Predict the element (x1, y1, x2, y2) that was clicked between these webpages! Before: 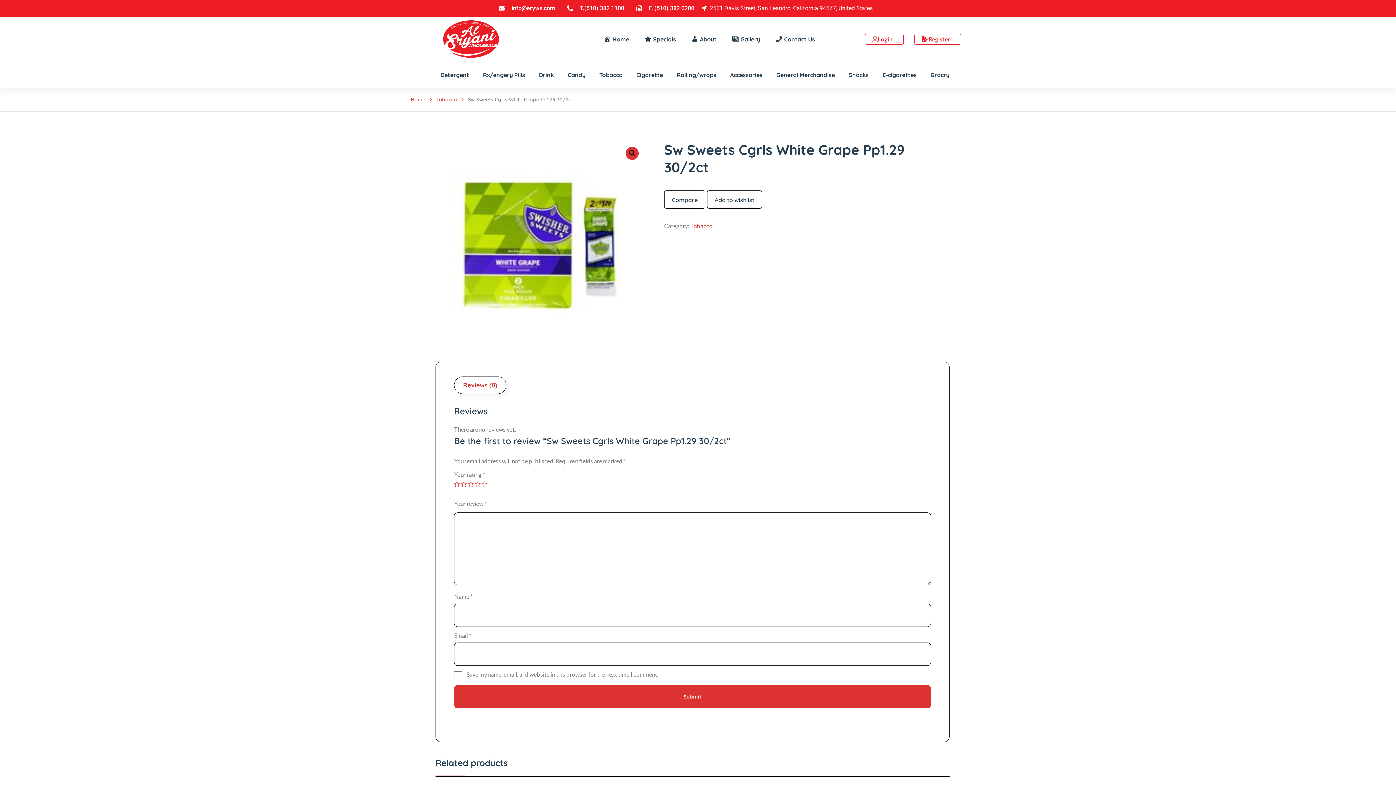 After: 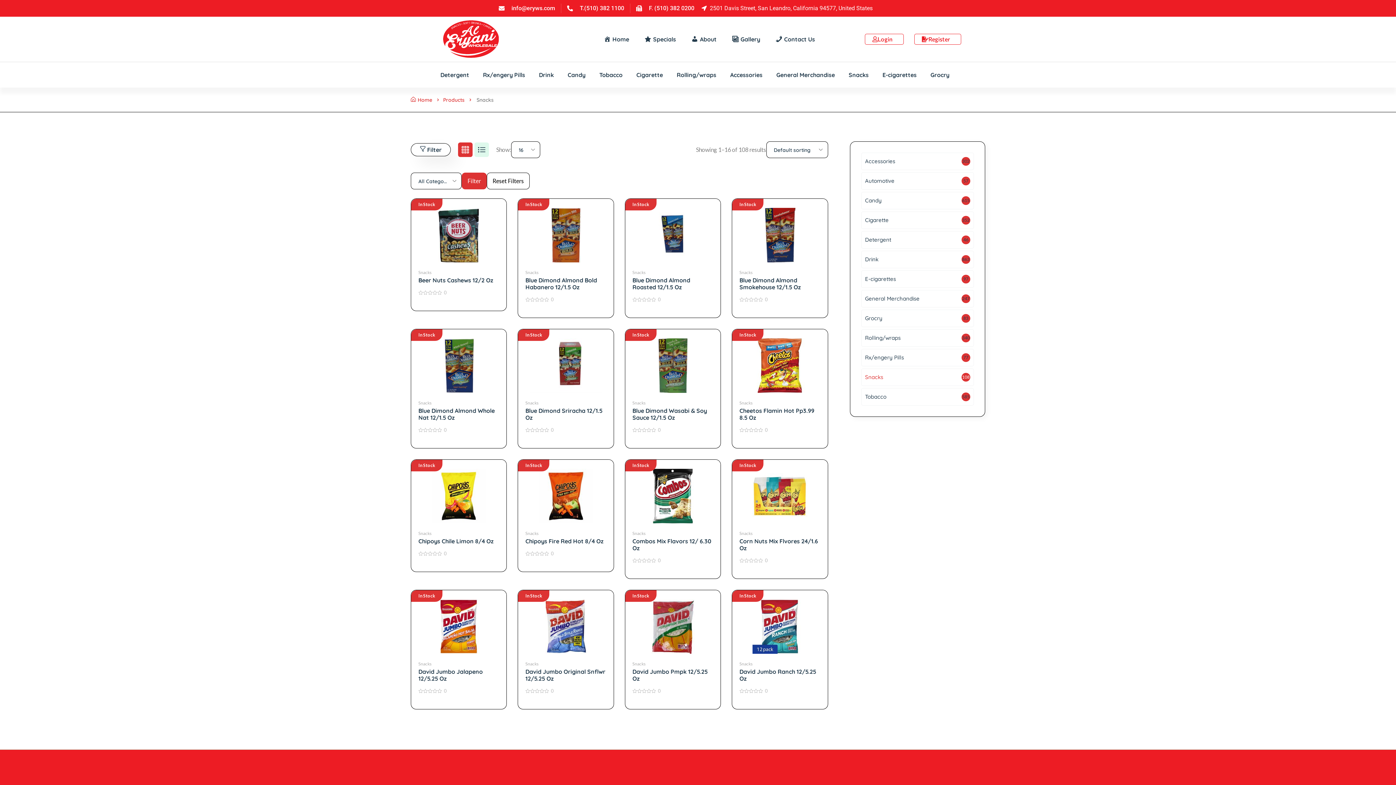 Action: bbox: (848, 62, 868, 87) label: Snacks